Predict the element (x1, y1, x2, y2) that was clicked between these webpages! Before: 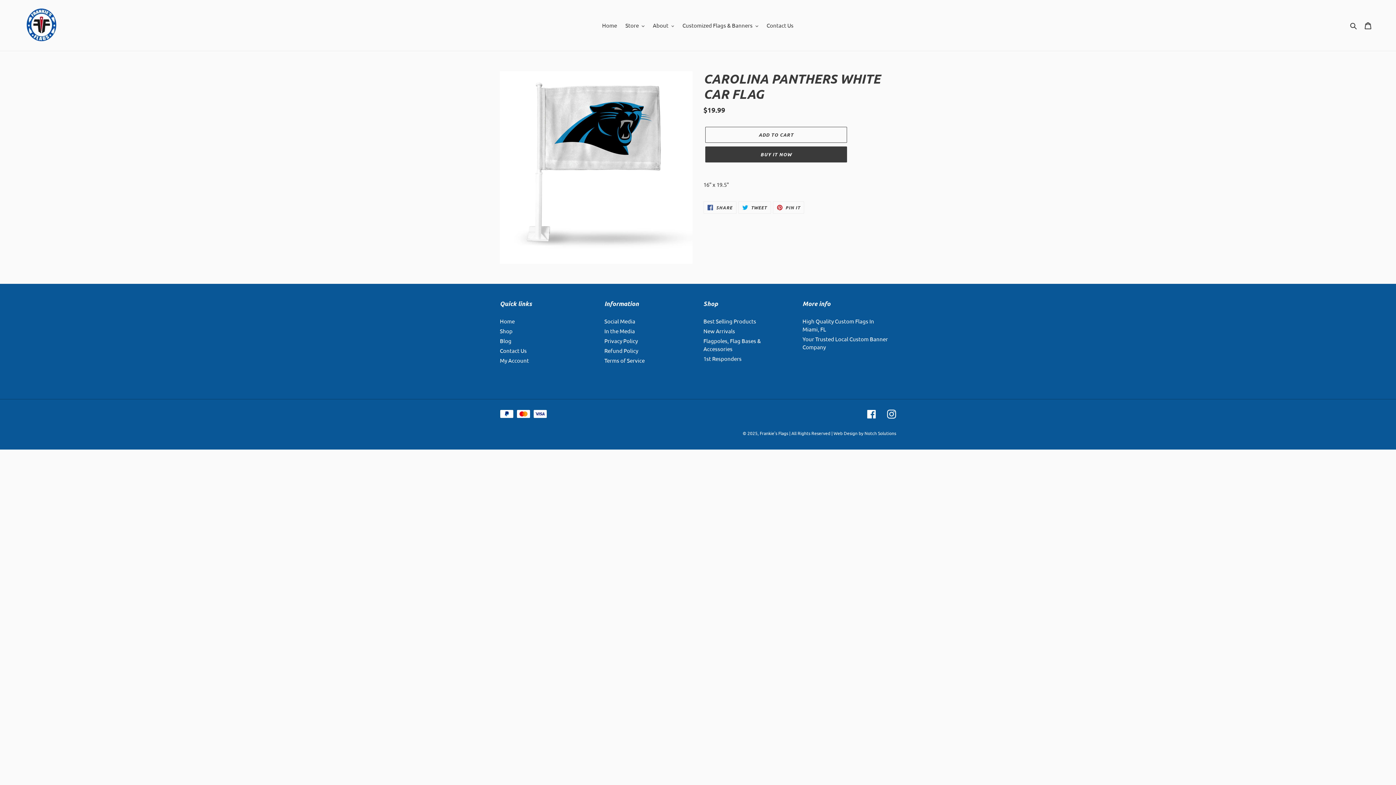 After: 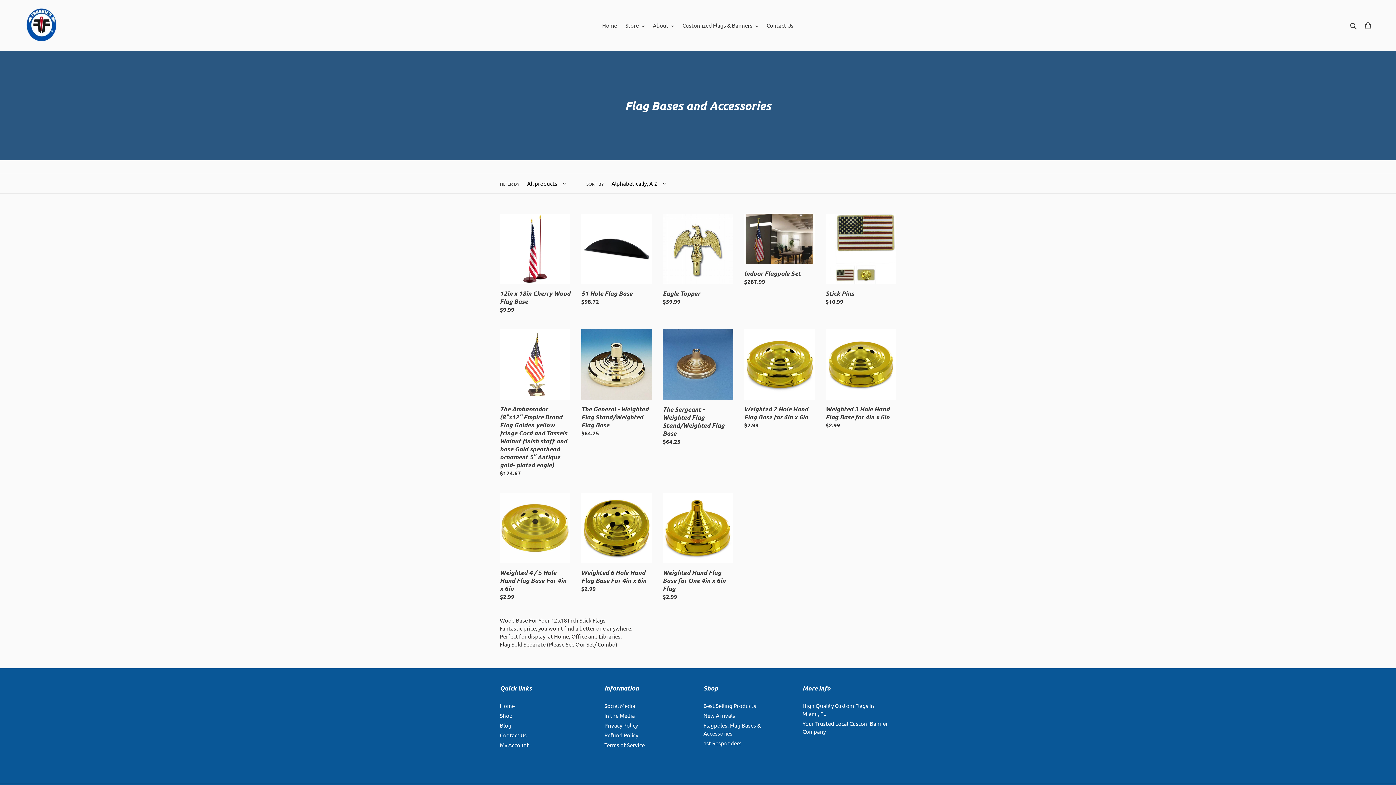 Action: bbox: (703, 337, 761, 352) label: Flagpoles, Flag Bases & Accessories